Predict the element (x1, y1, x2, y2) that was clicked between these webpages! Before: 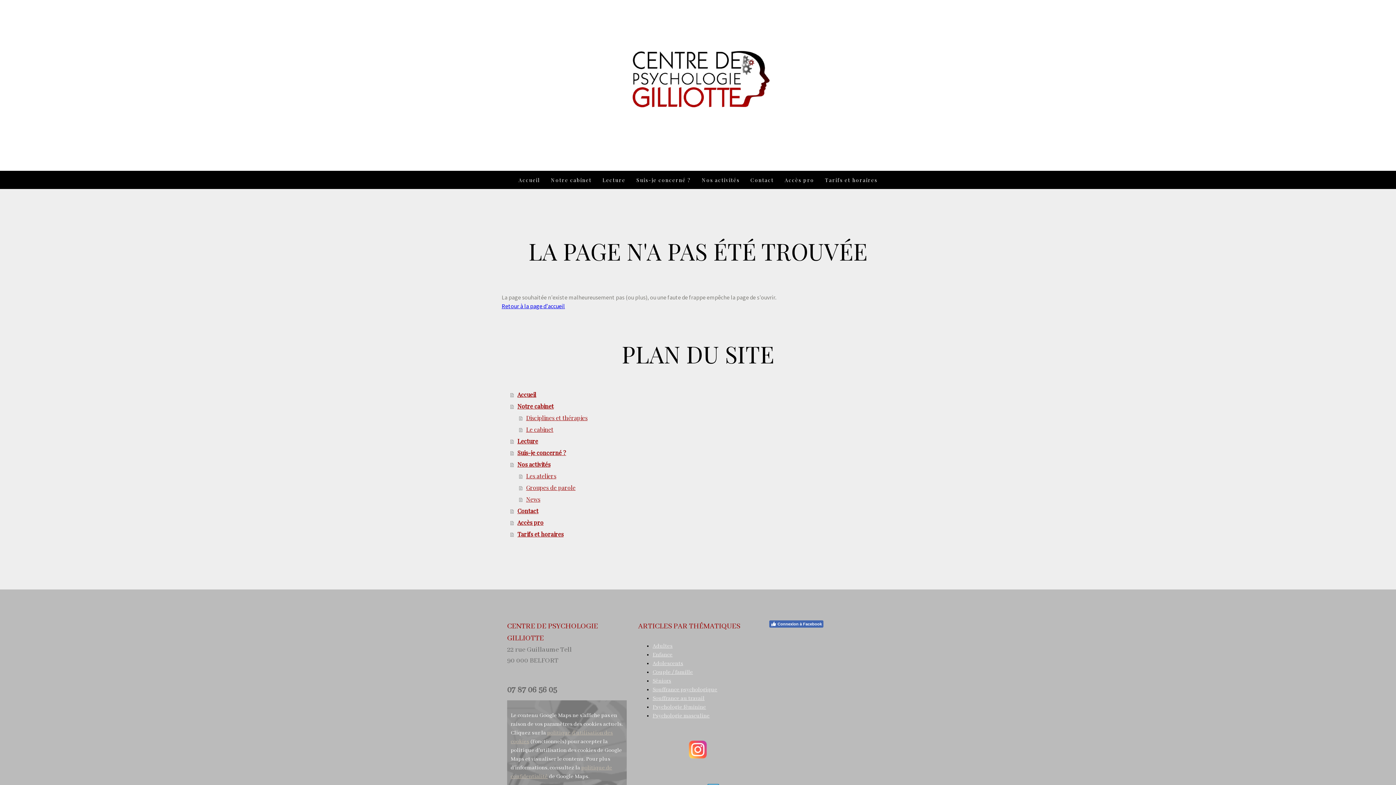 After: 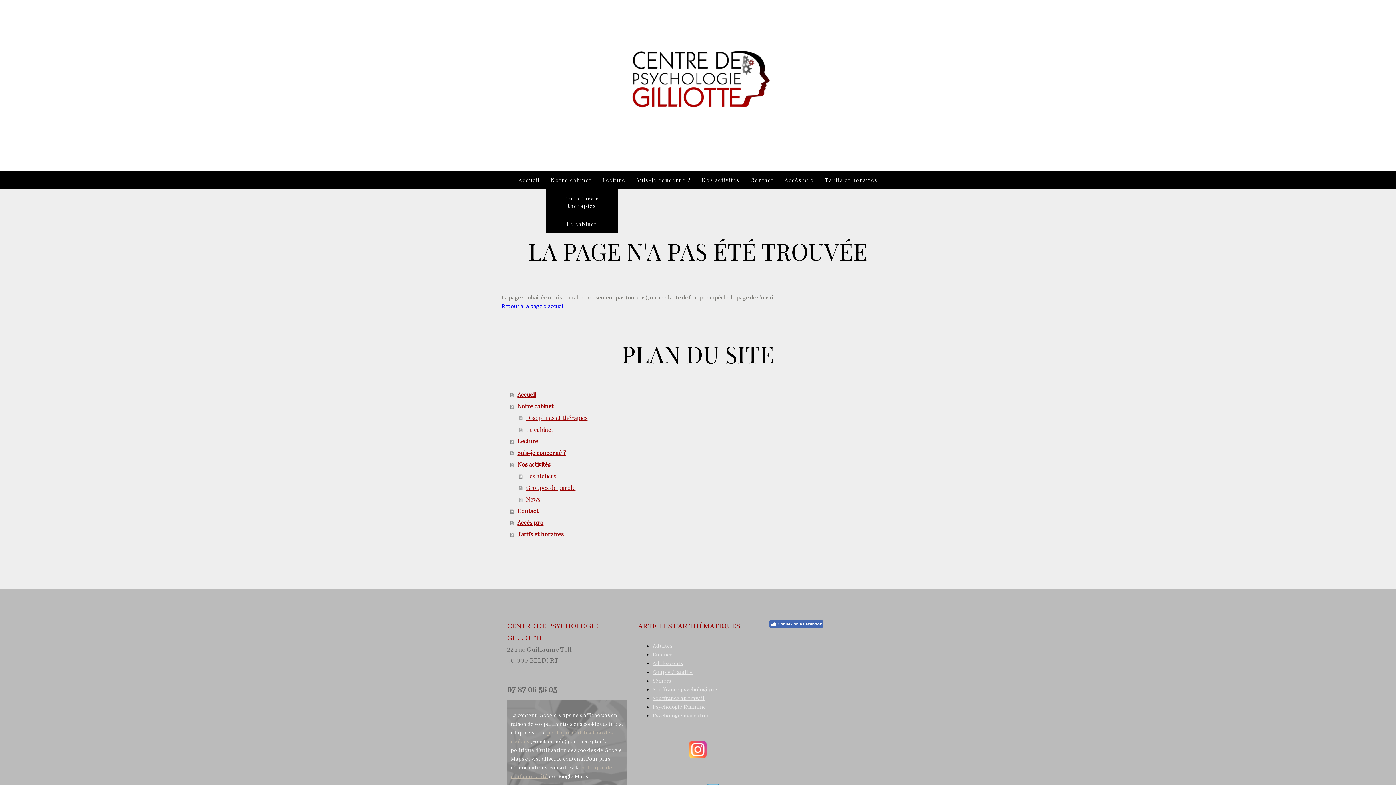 Action: label: Notre cabinet bbox: (545, 170, 597, 189)